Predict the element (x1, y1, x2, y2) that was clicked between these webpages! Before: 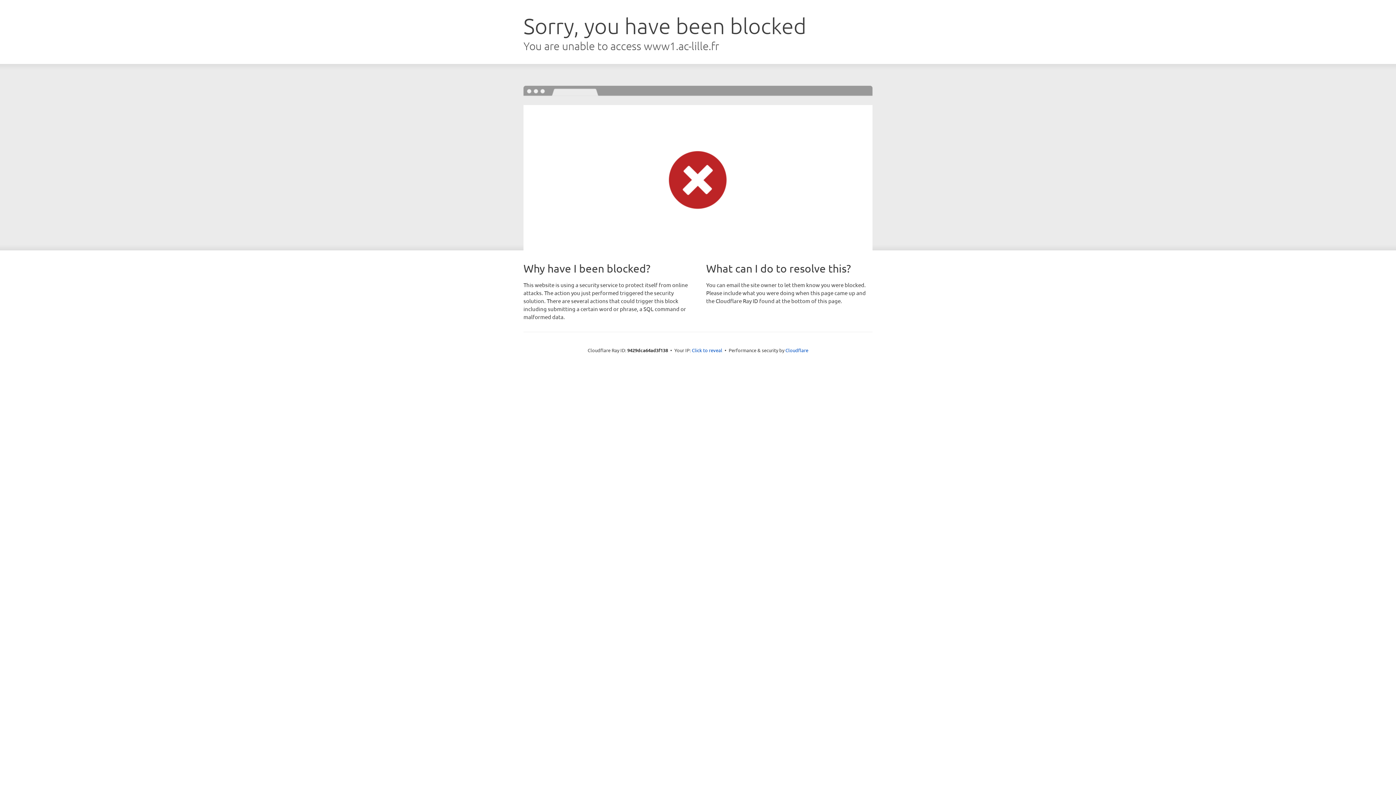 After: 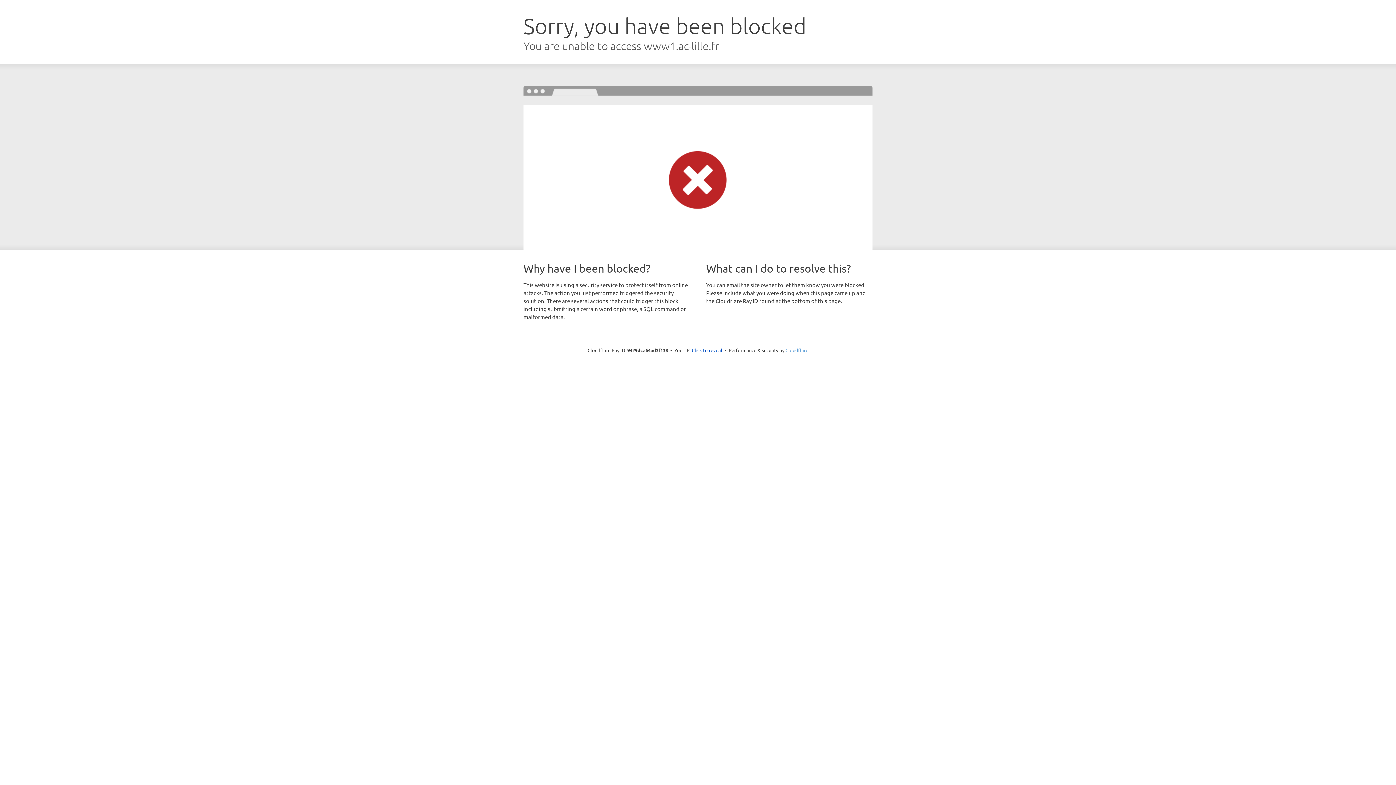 Action: bbox: (785, 347, 808, 353) label: Cloudflare